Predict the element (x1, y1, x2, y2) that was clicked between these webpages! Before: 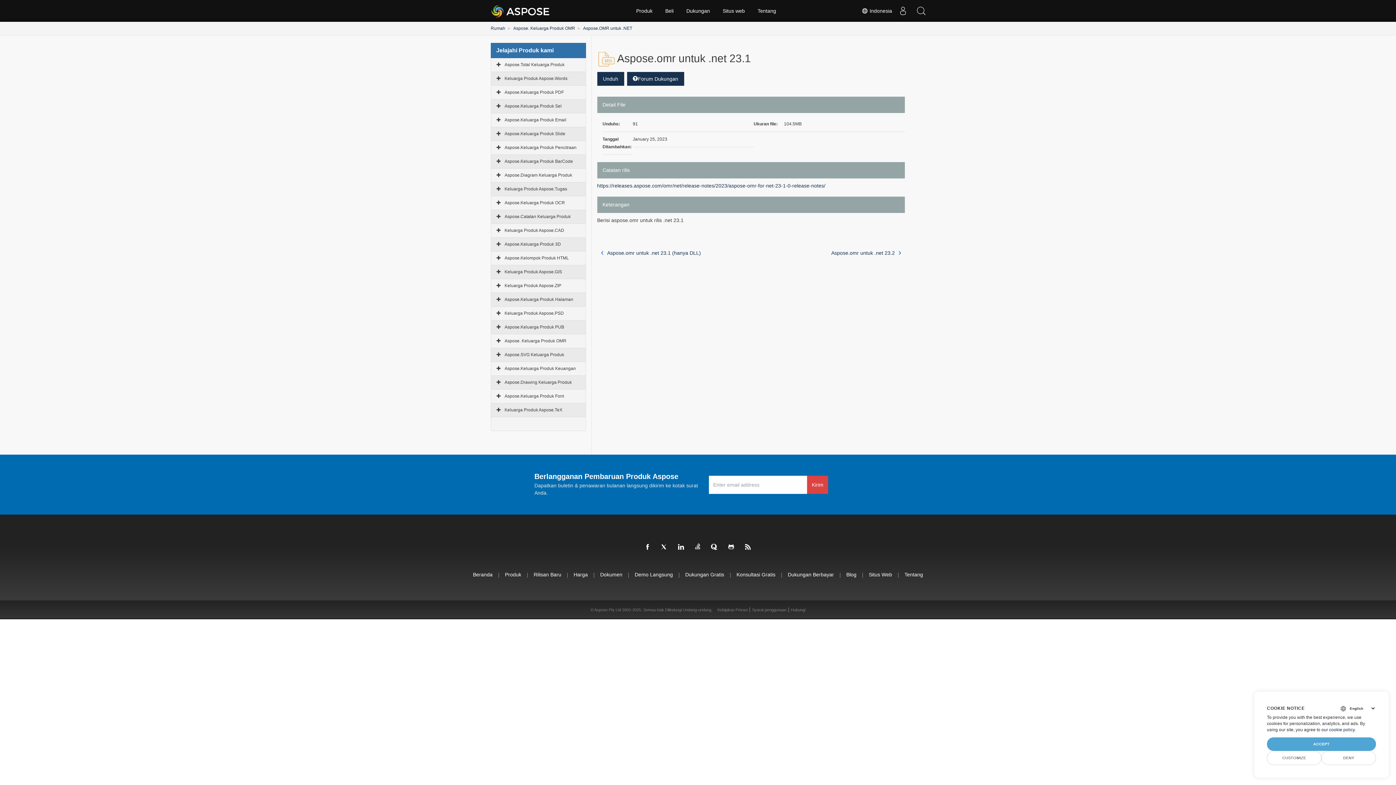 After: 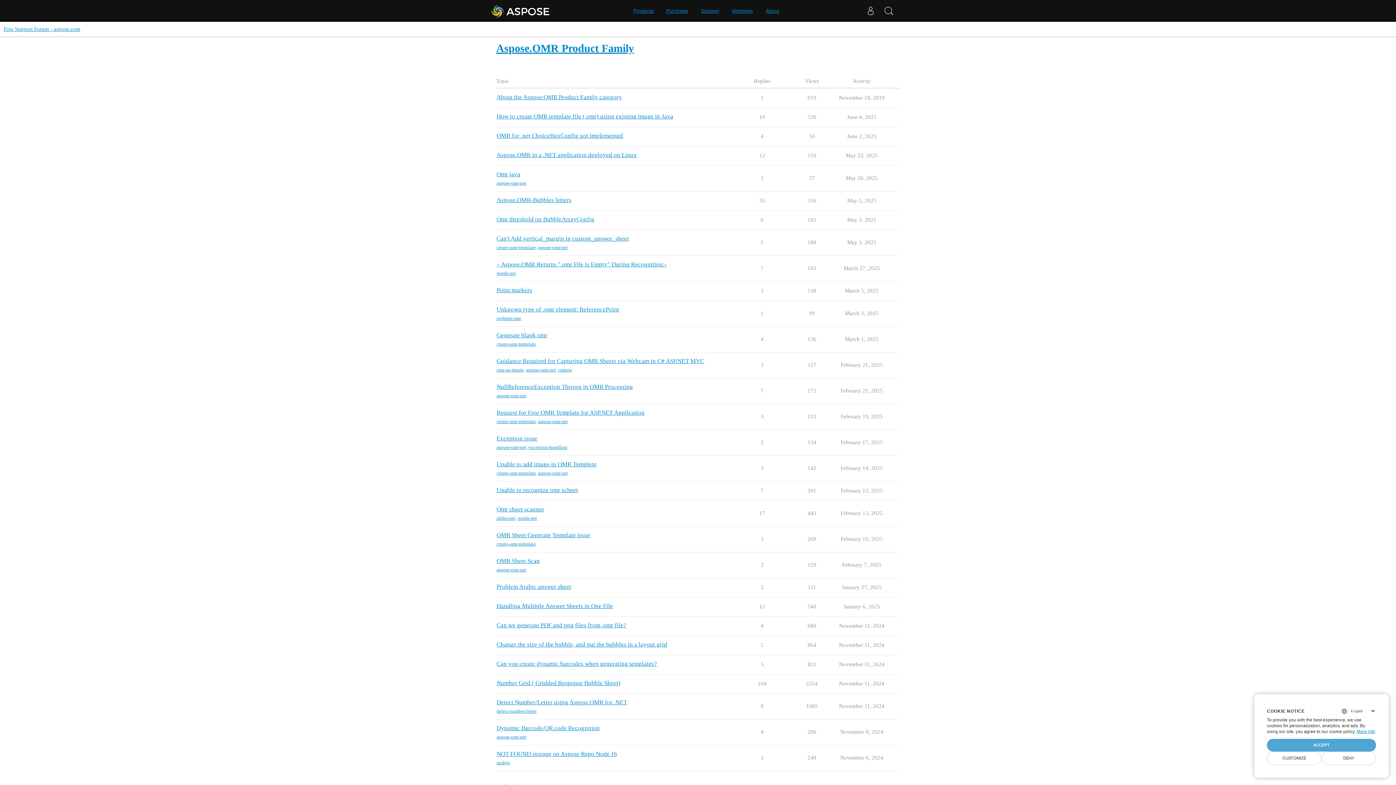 Action: label: Forum Dukungan bbox: (627, 72, 684, 85)